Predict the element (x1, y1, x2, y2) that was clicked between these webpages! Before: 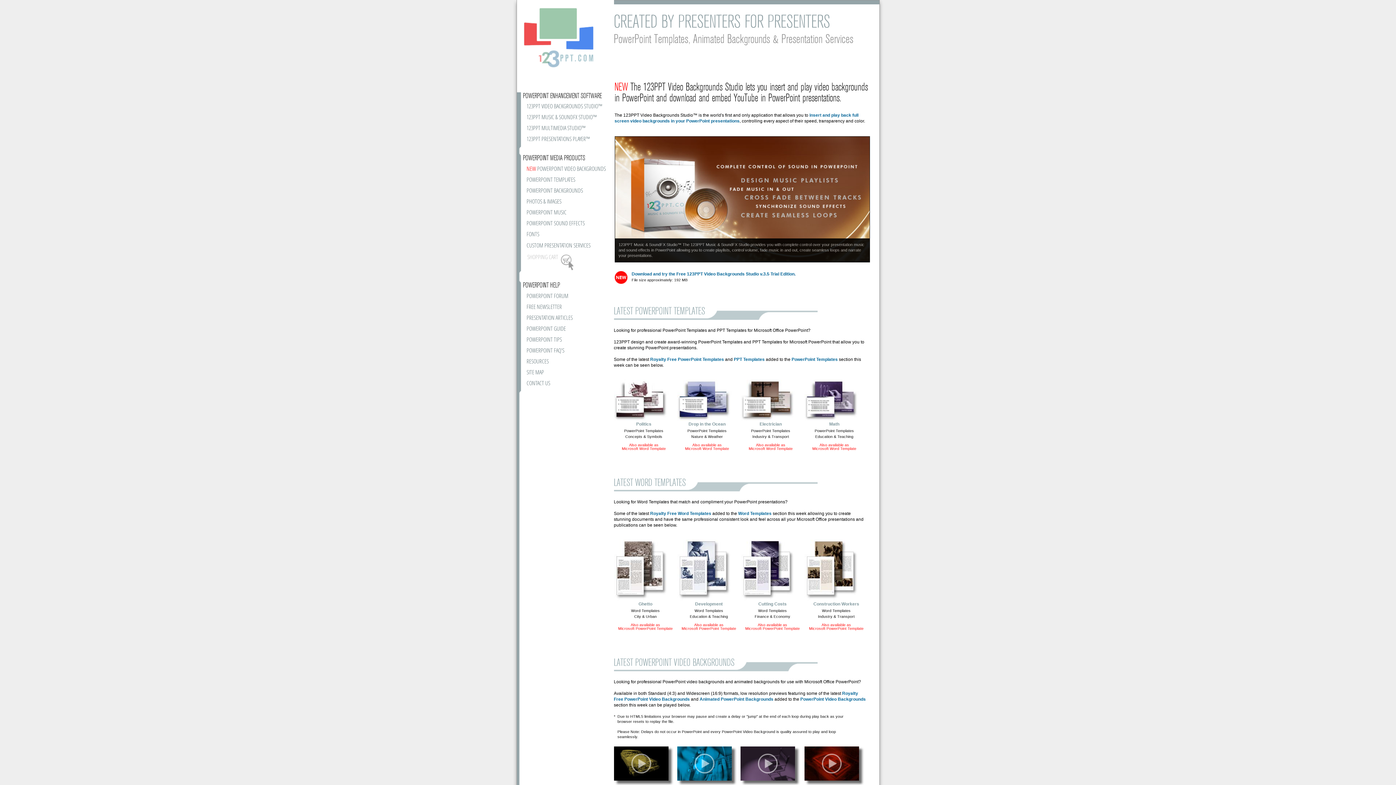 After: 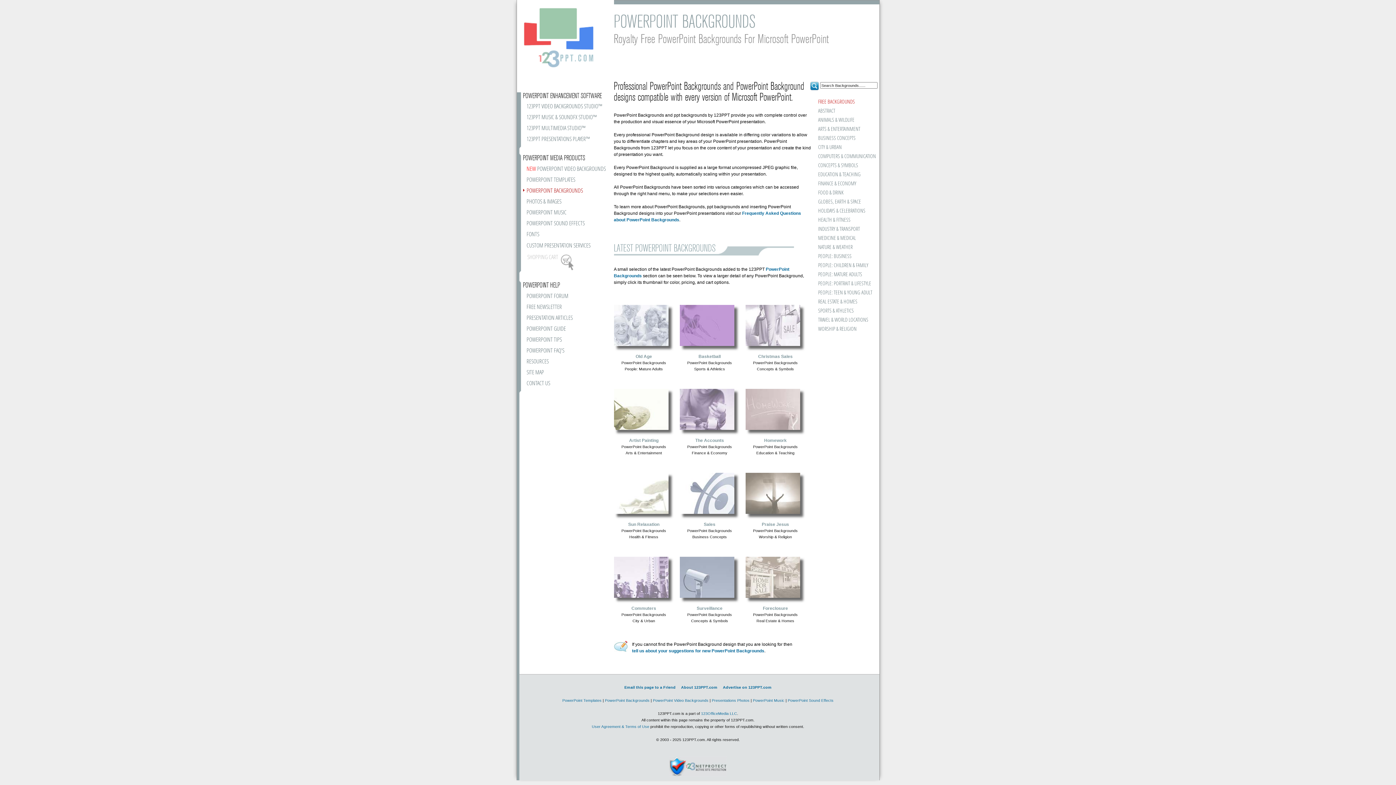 Action: label: POWERPOINT BACKGROUNDS bbox: (523, 187, 613, 198)